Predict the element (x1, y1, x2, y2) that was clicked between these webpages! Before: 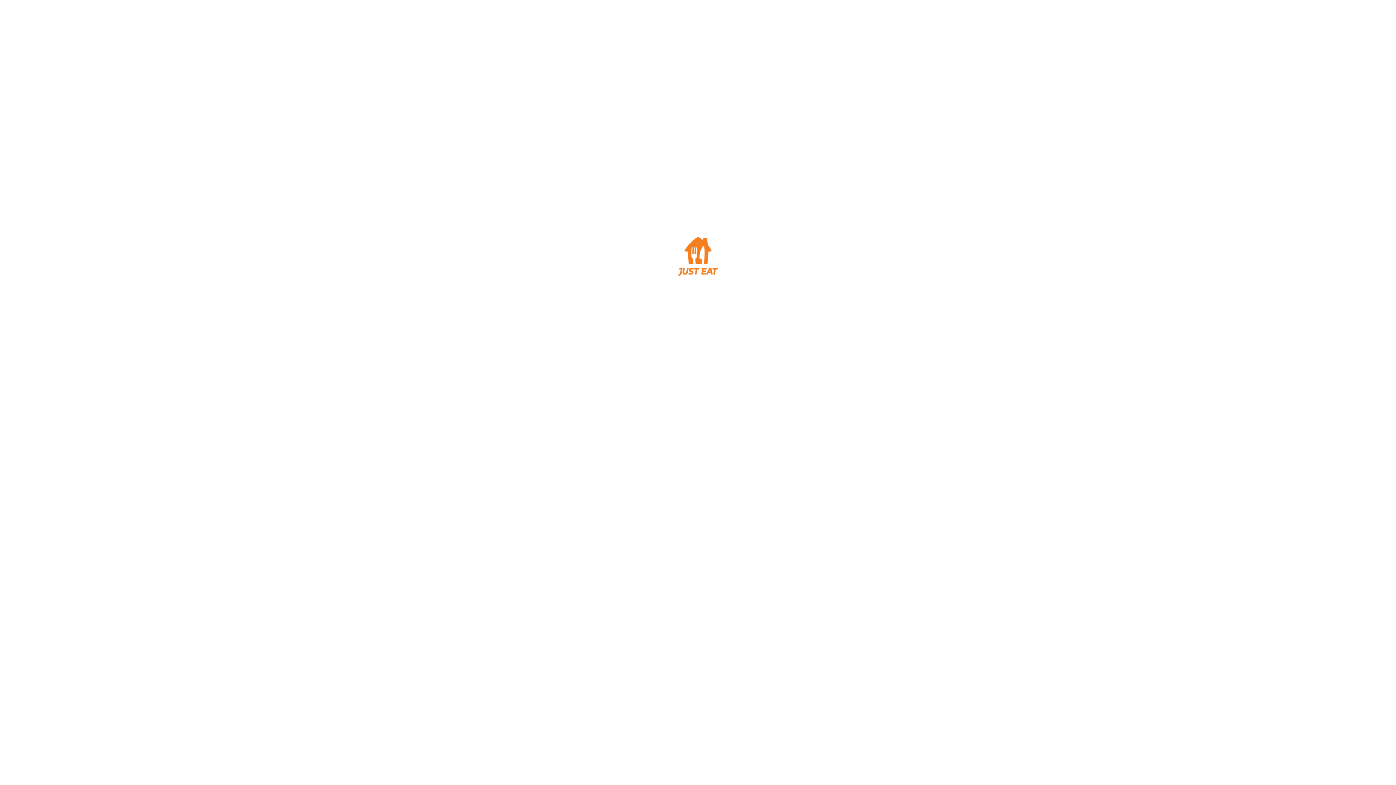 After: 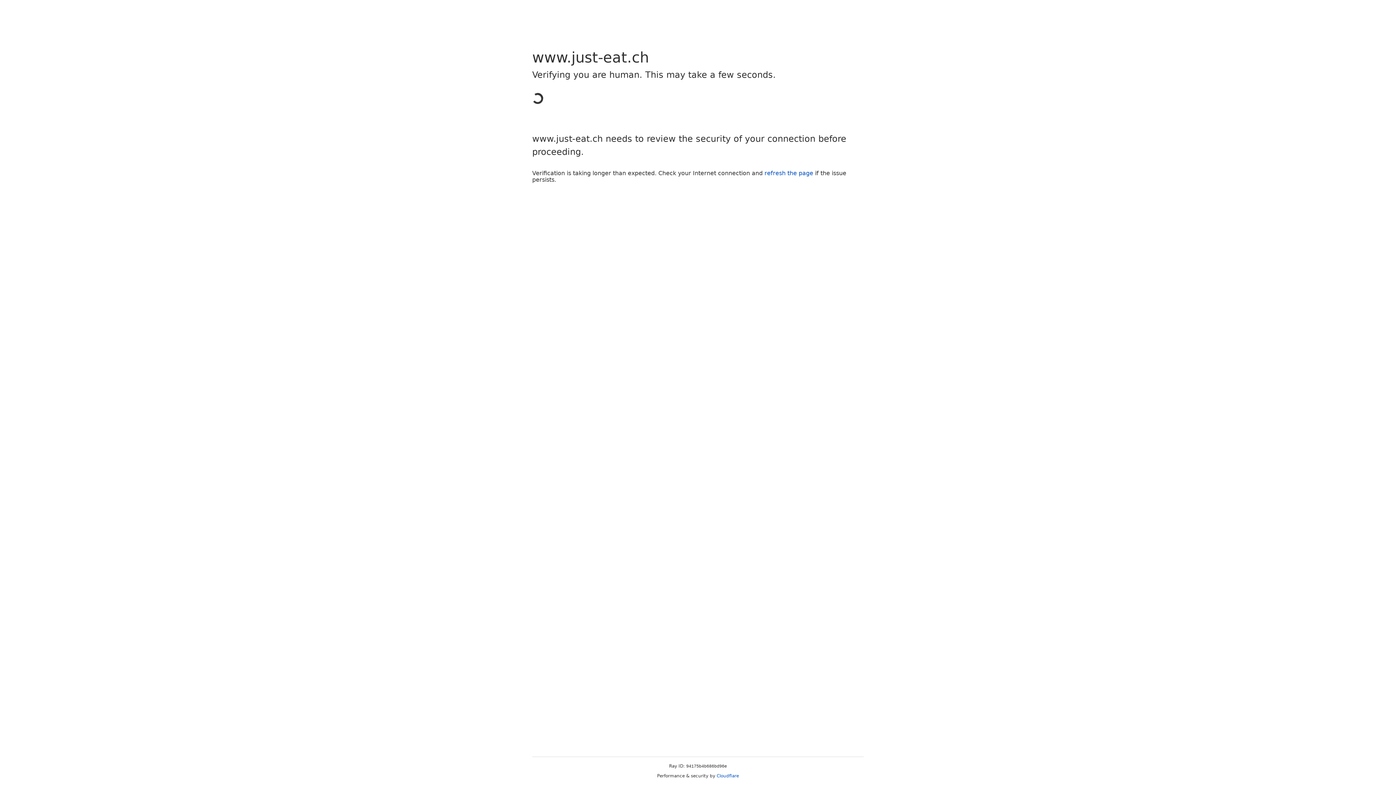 Action: bbox: (669, 272, 727, 278)